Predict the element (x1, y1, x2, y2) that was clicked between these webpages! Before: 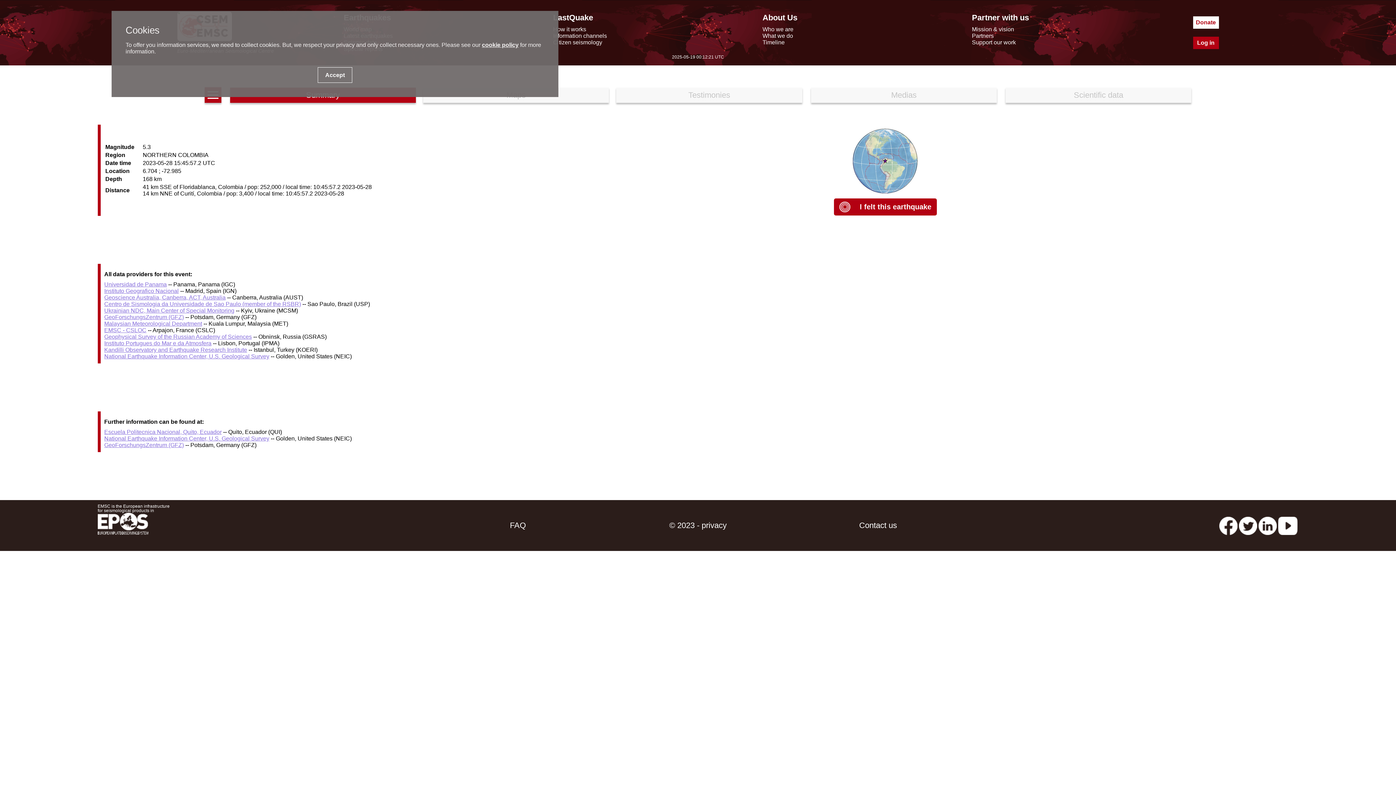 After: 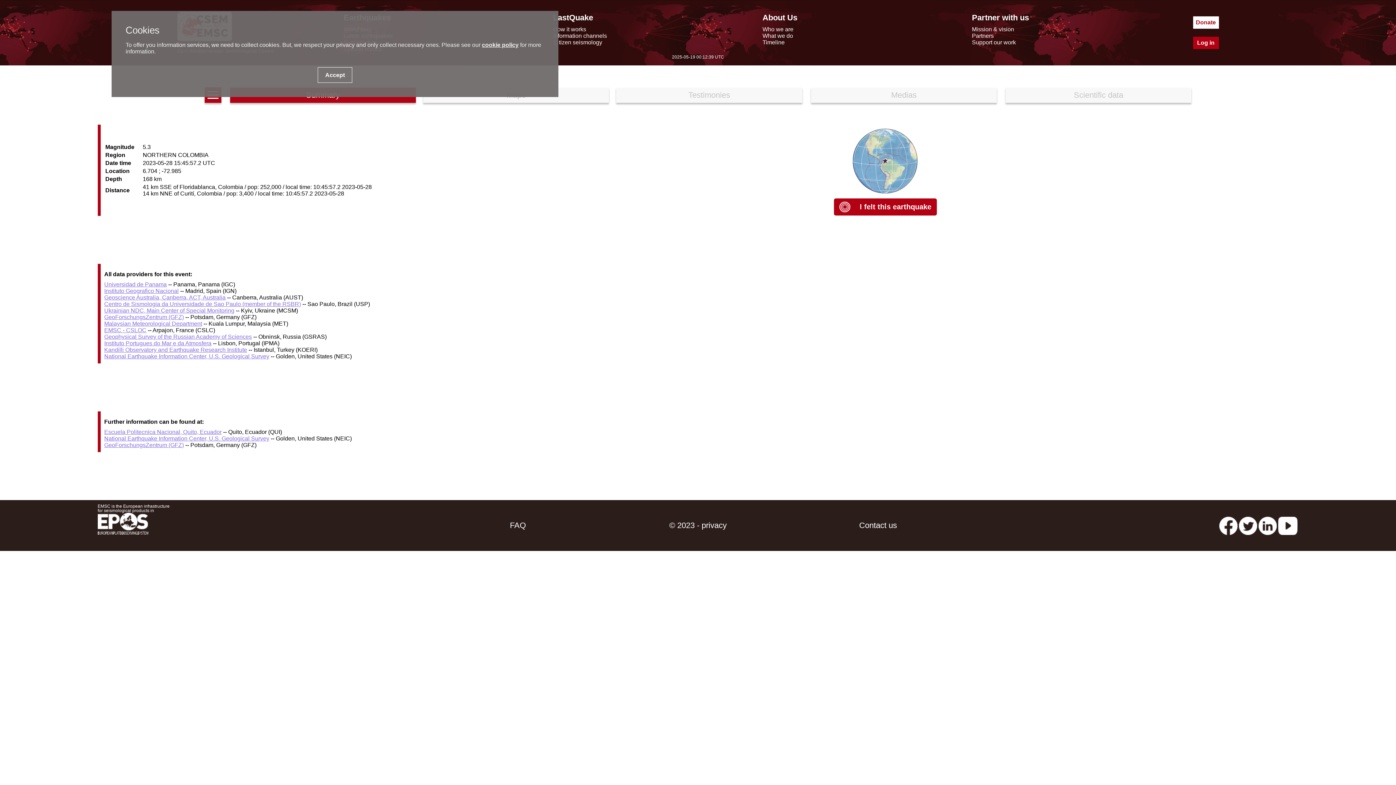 Action: bbox: (1258, 521, 1277, 530) label: linkedin emsc-csem